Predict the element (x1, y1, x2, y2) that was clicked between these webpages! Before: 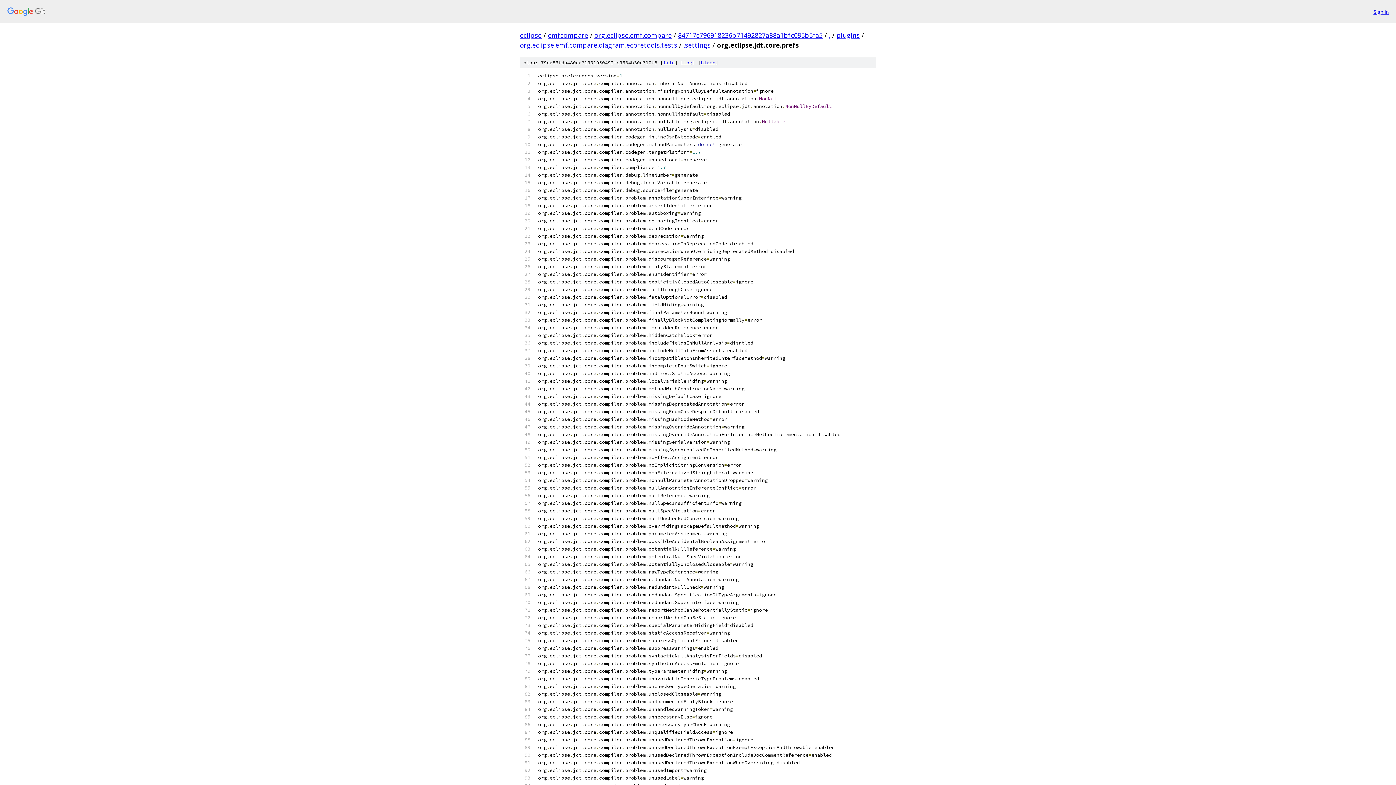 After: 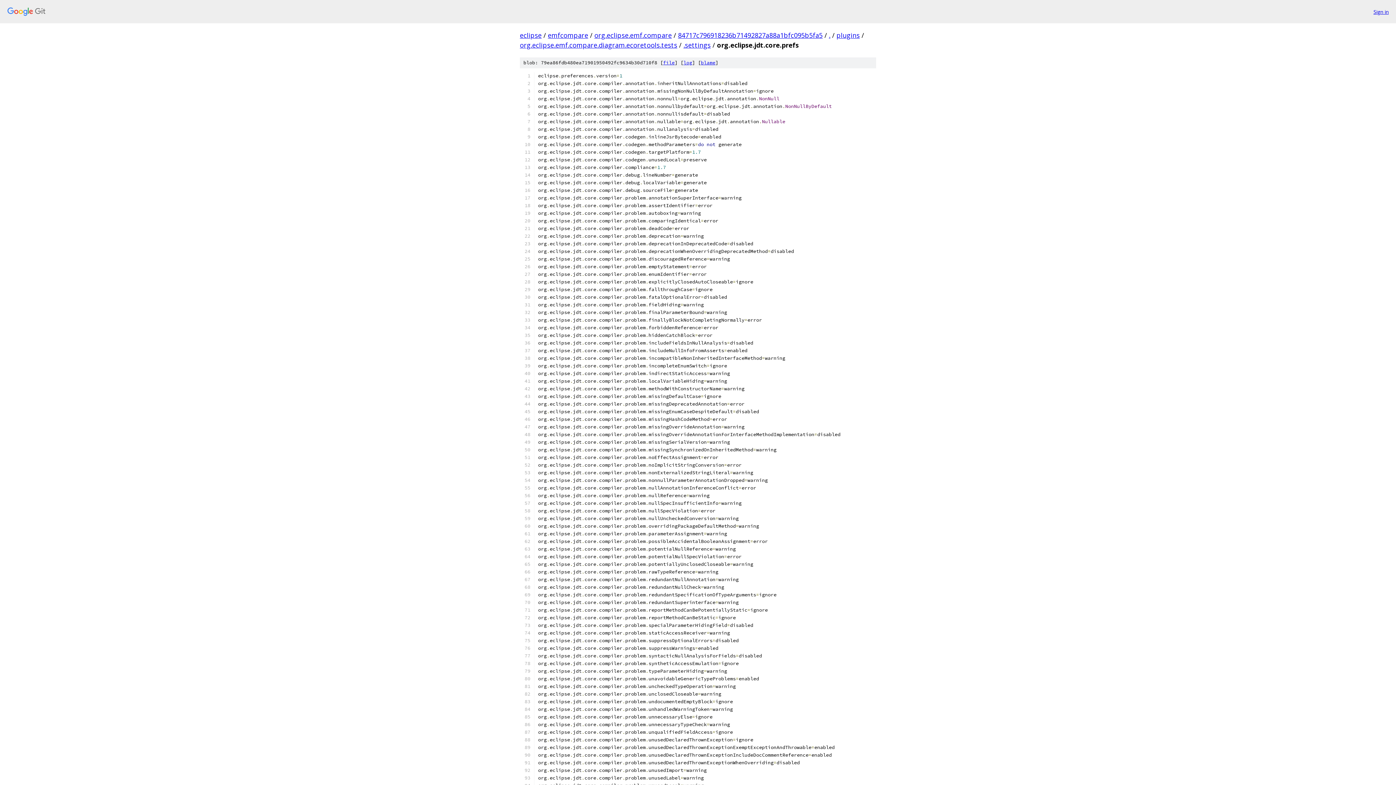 Action: bbox: (663, 59, 674, 65) label: file